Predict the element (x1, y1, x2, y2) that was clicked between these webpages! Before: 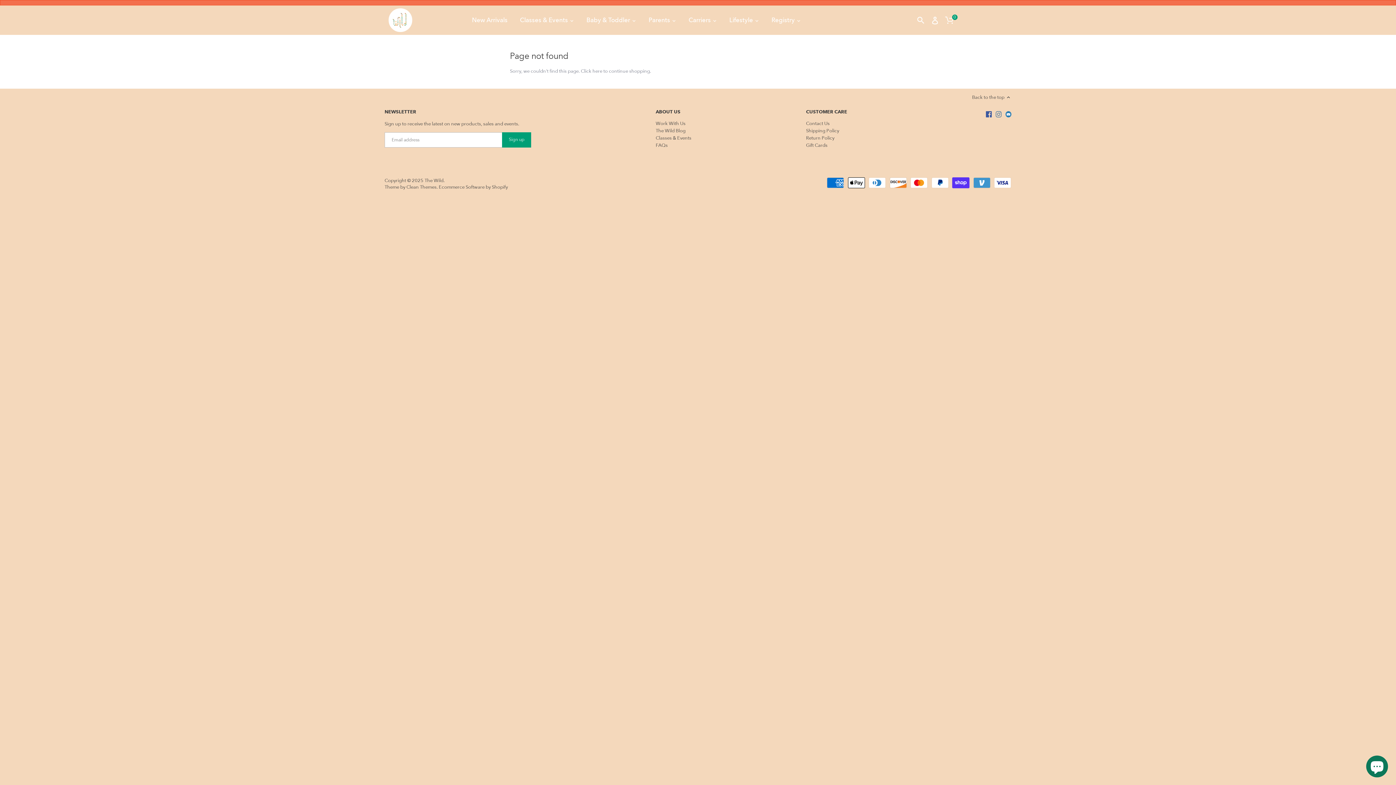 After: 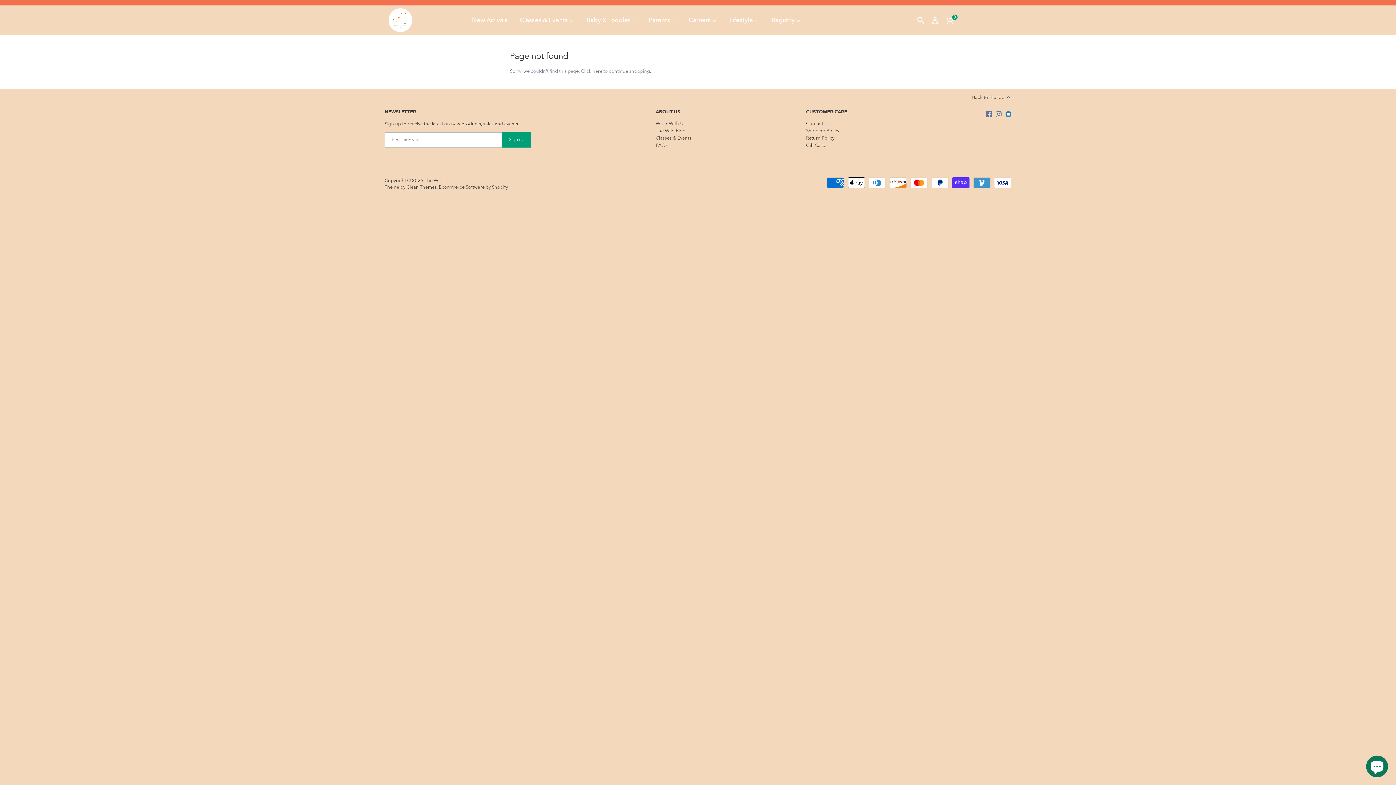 Action: bbox: (986, 110, 991, 117)